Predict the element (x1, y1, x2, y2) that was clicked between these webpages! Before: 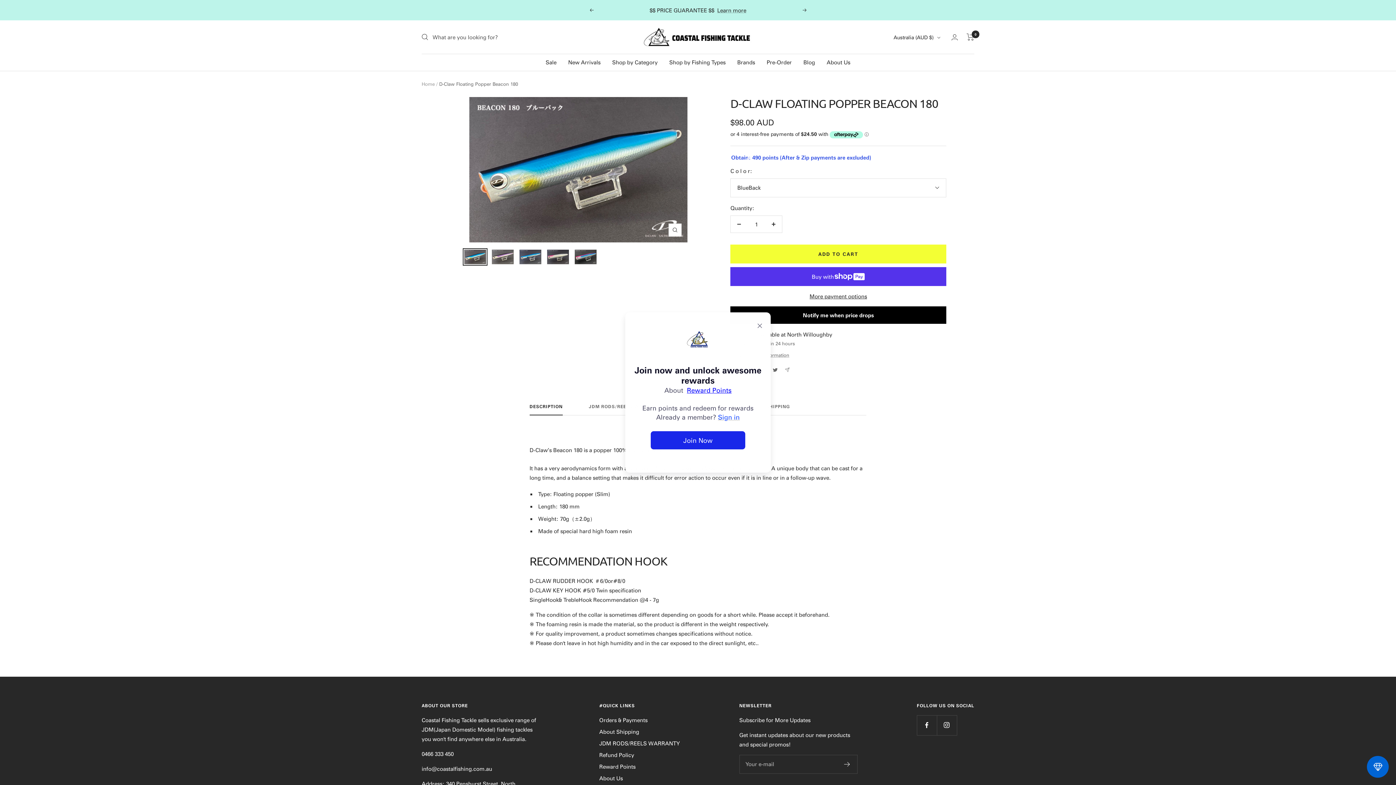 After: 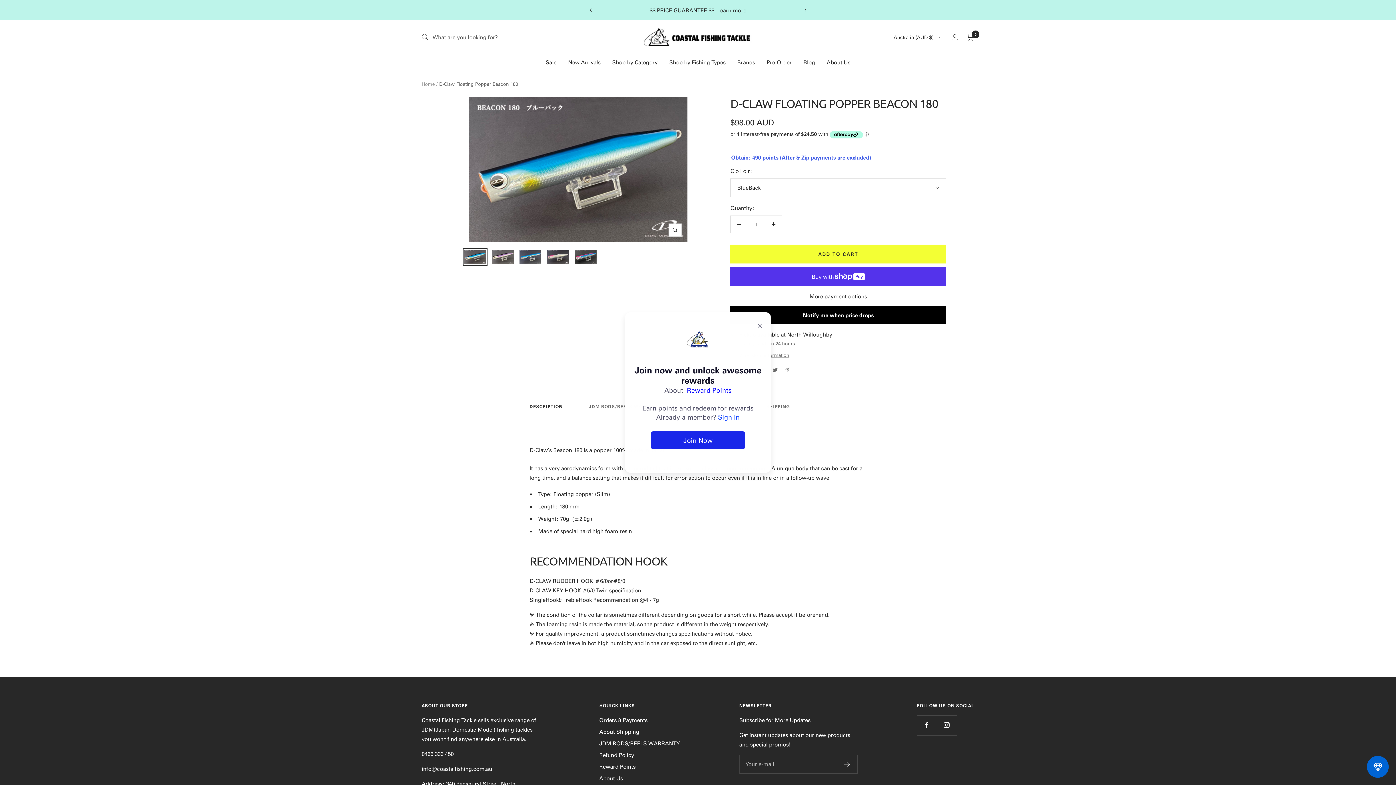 Action: bbox: (717, 5, 746, 14) label: Learn more